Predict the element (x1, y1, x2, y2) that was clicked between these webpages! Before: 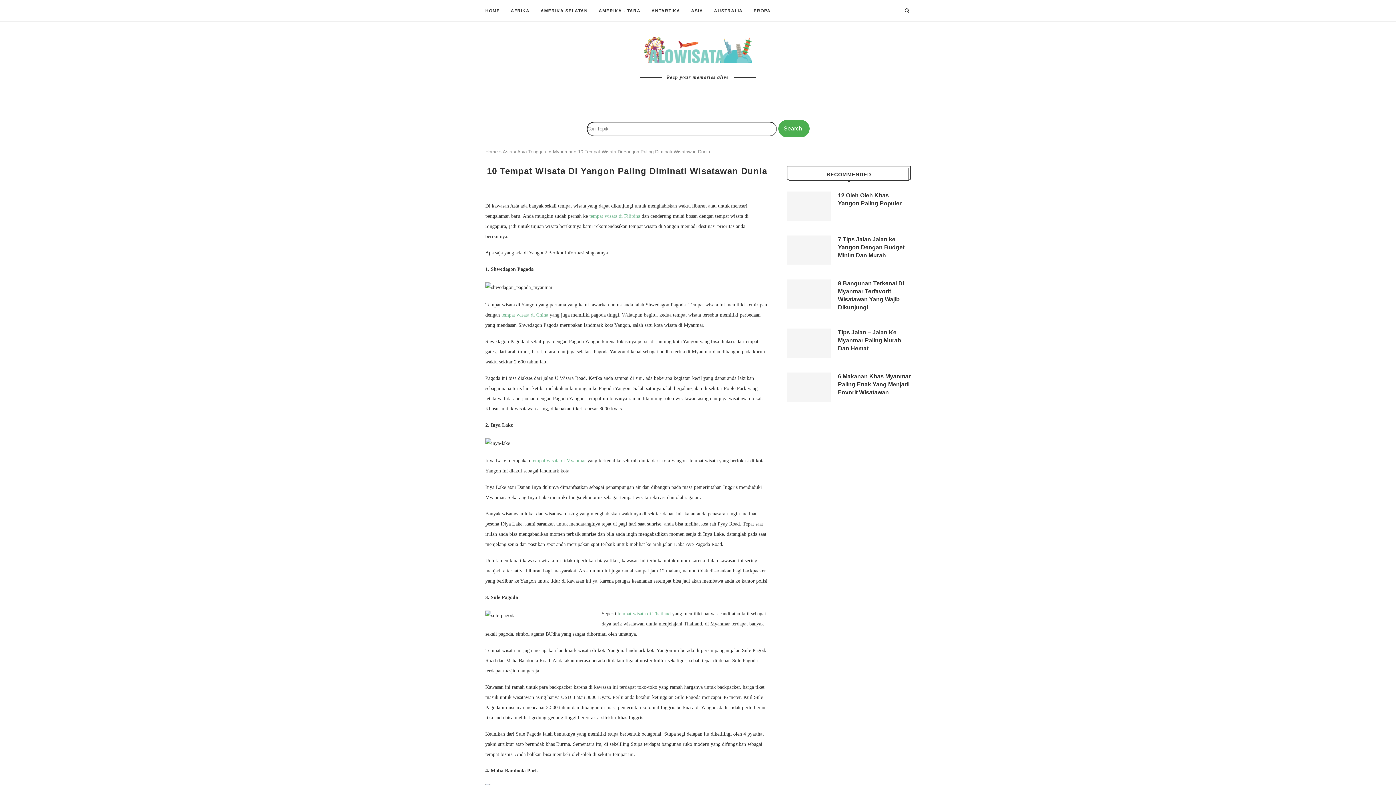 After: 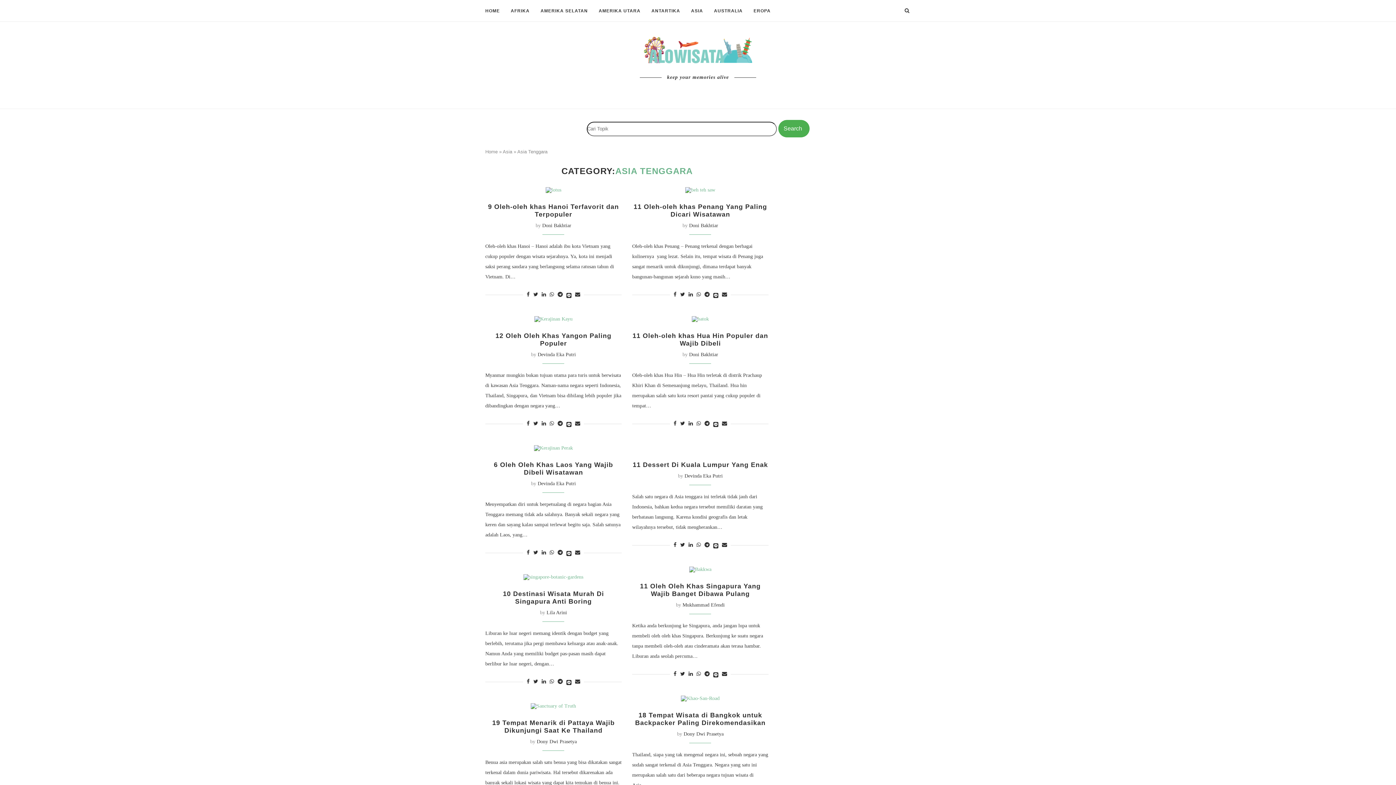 Action: bbox: (517, 149, 547, 154) label: Asia Tenggara